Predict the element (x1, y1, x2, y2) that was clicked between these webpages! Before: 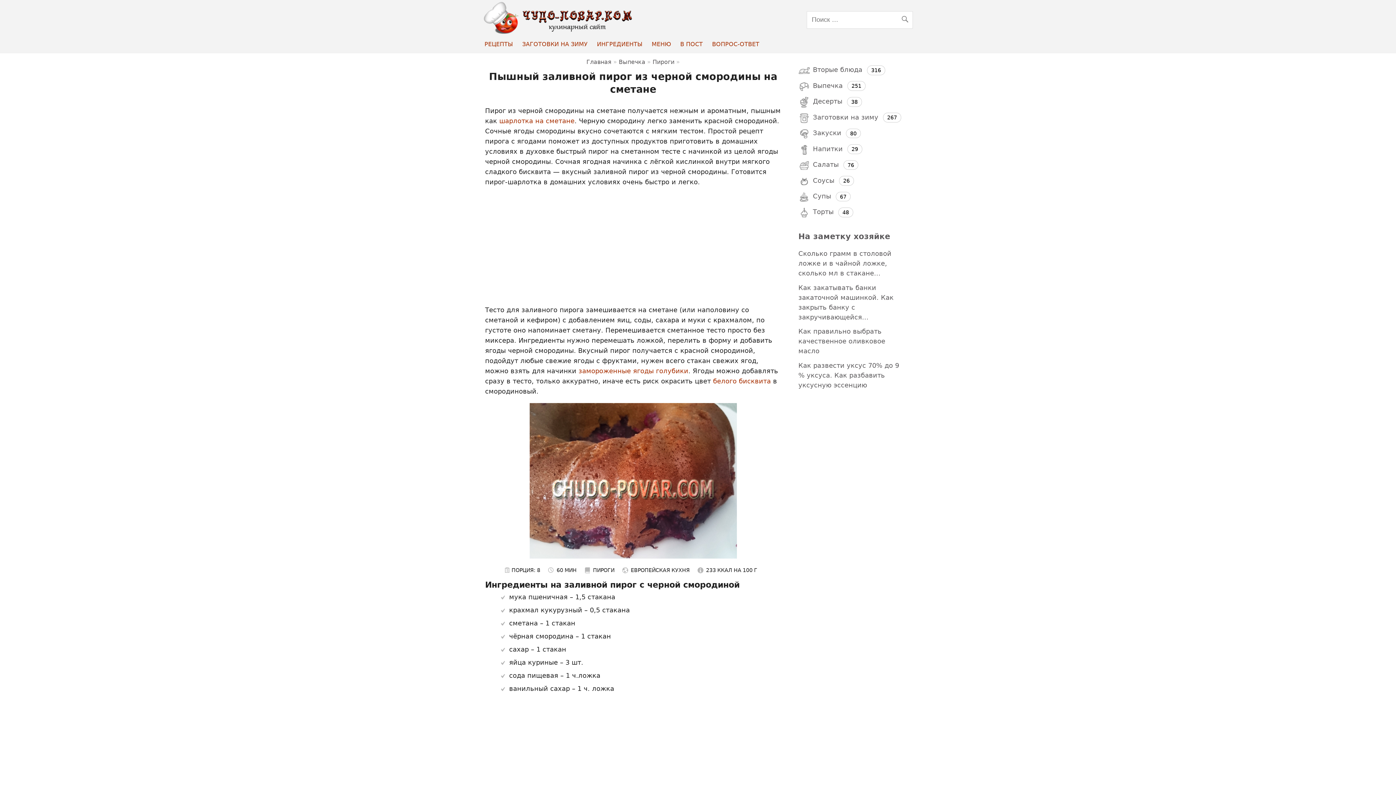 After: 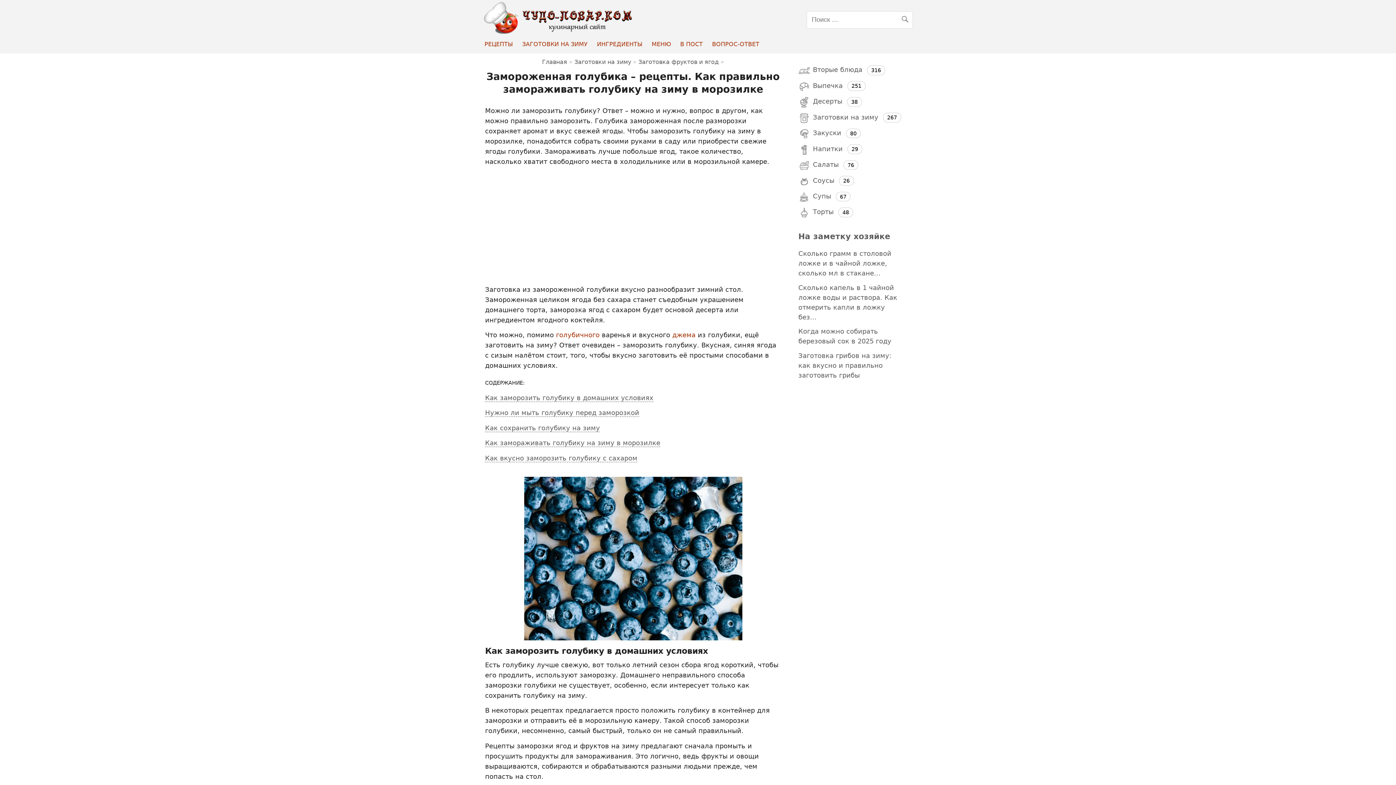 Action: bbox: (578, 367, 688, 374) label: замороженные ягоды голубики